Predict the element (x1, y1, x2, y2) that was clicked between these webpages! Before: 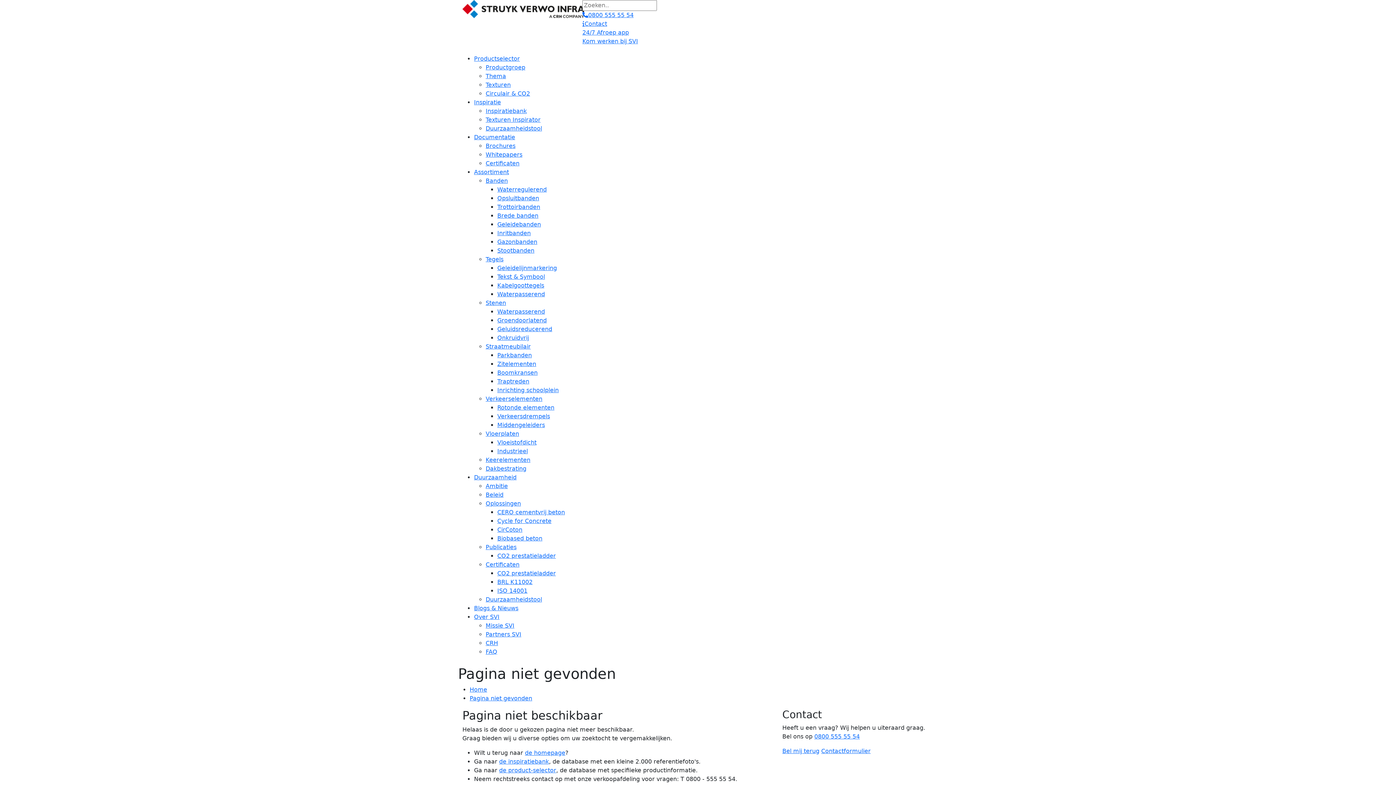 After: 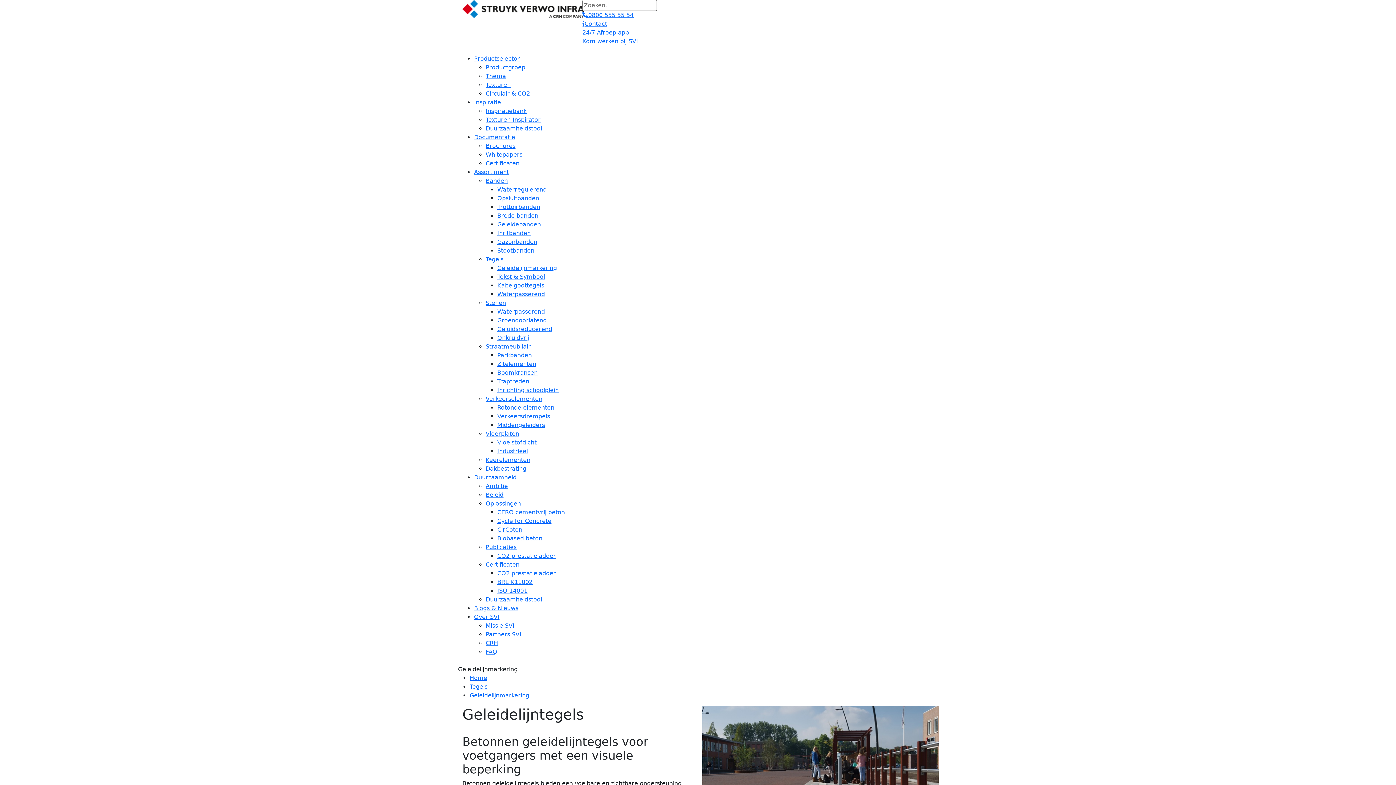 Action: label: Geleidelijnmarkering bbox: (497, 264, 557, 271)